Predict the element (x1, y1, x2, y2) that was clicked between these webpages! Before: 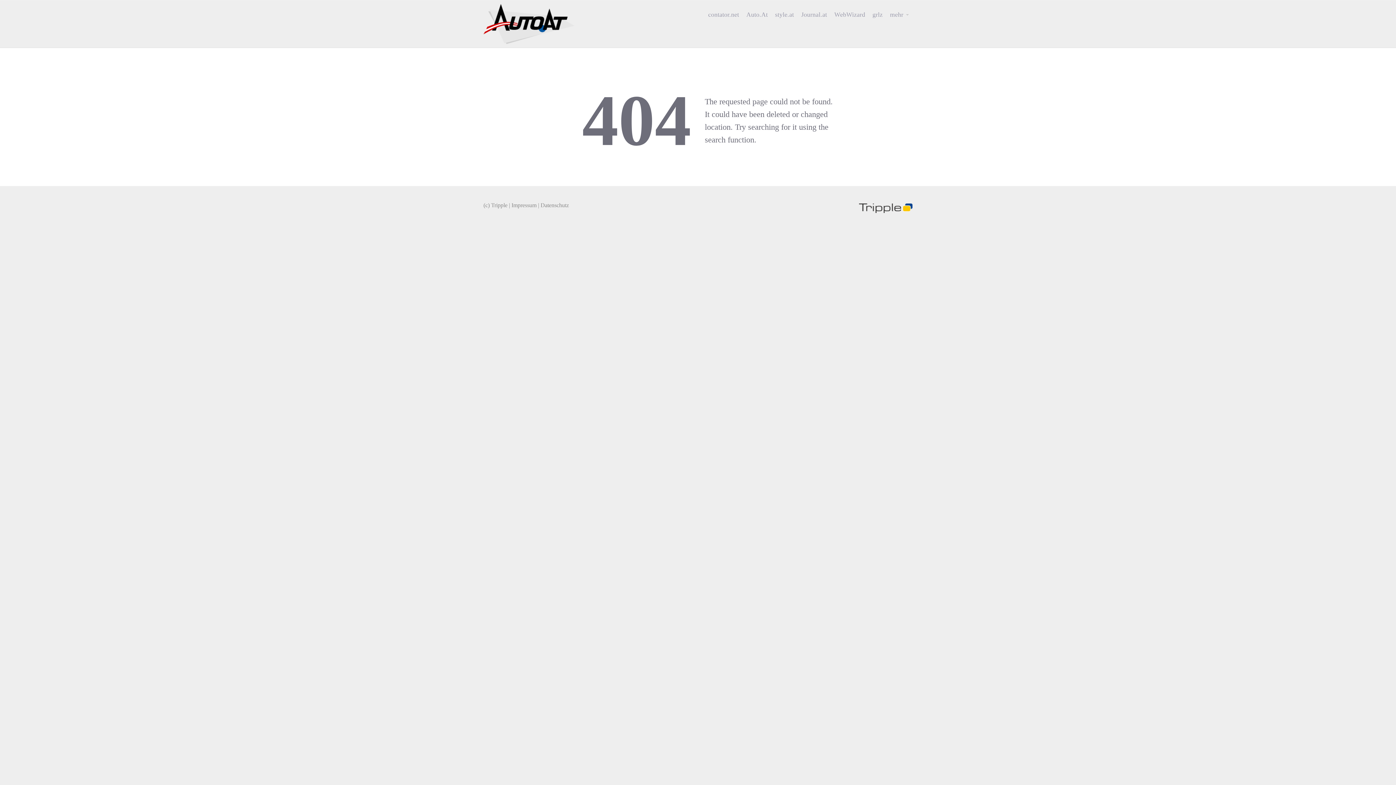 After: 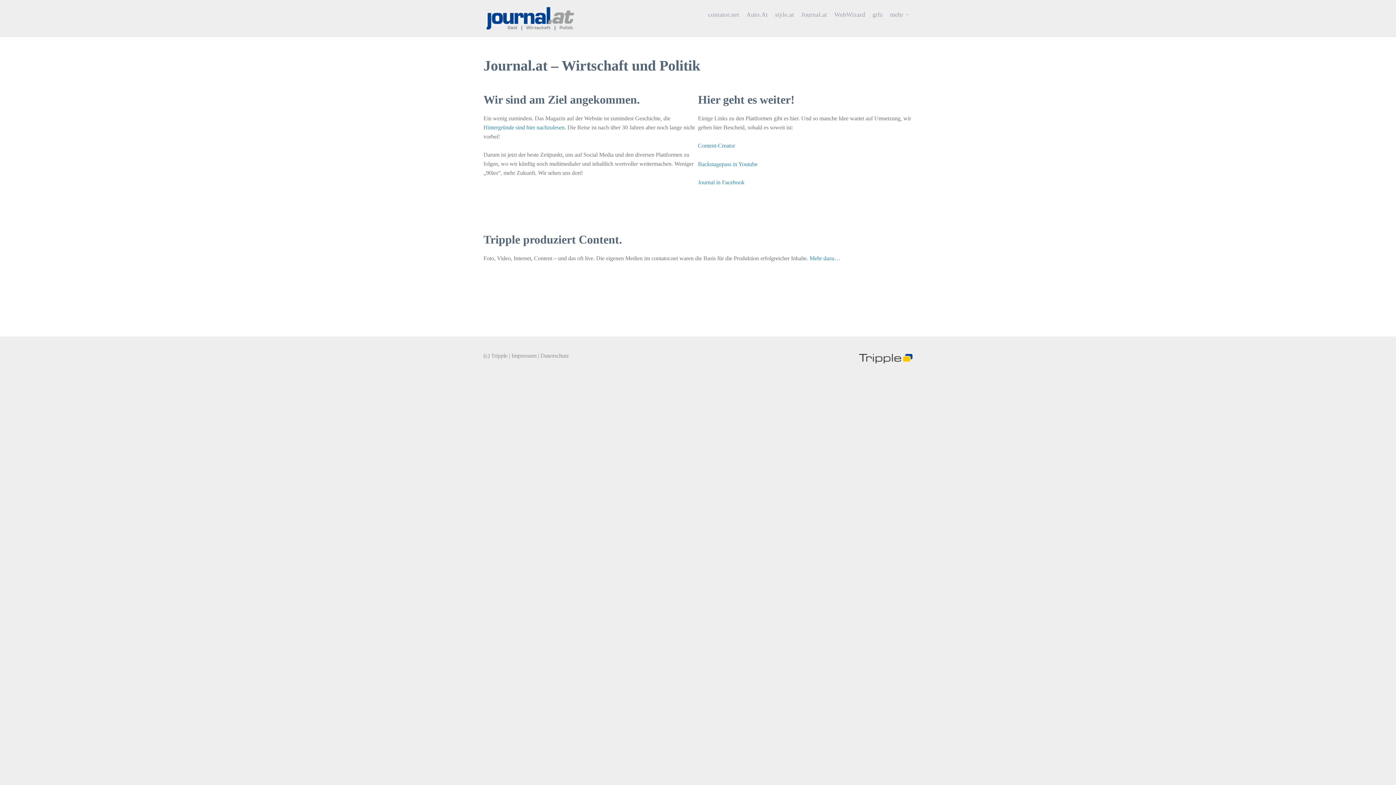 Action: bbox: (797, 5, 830, 23) label: Journal.at